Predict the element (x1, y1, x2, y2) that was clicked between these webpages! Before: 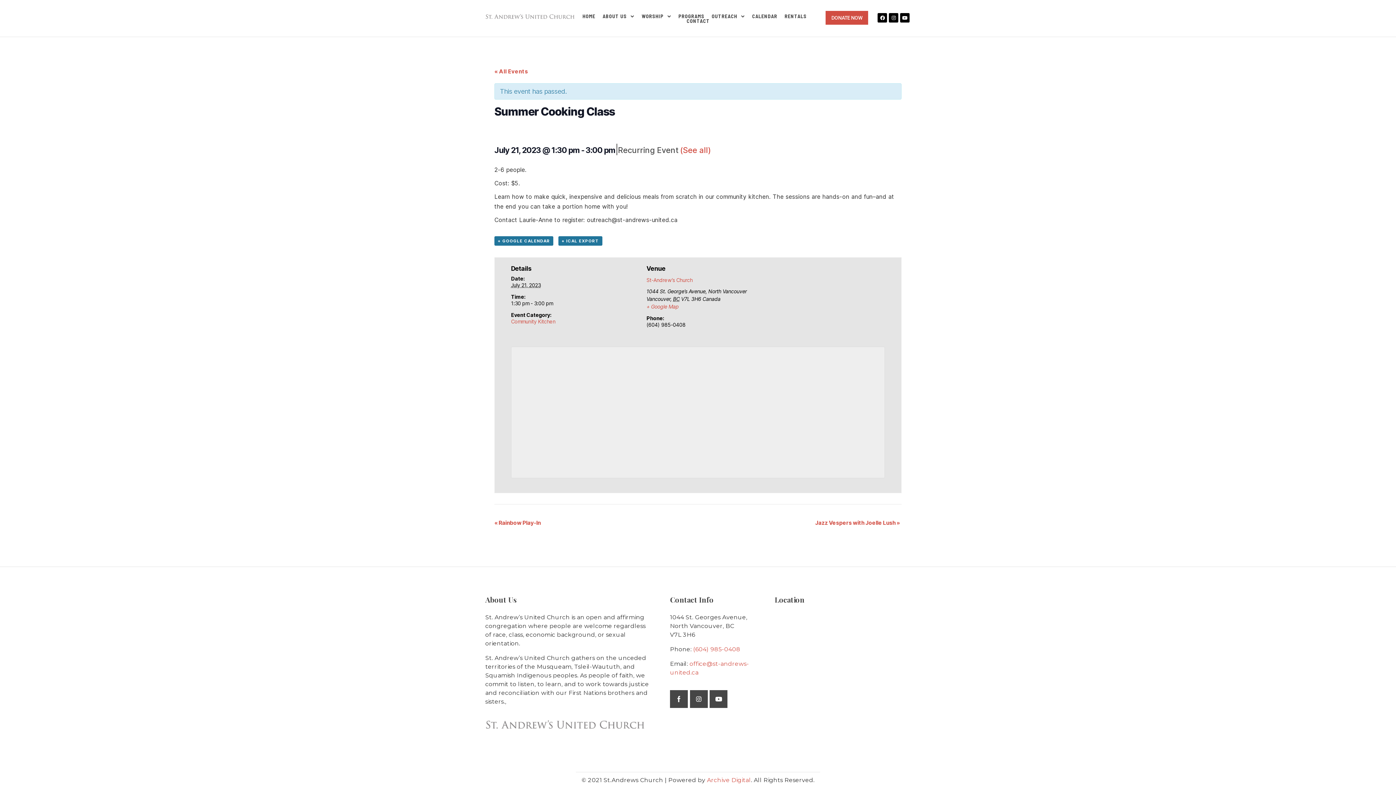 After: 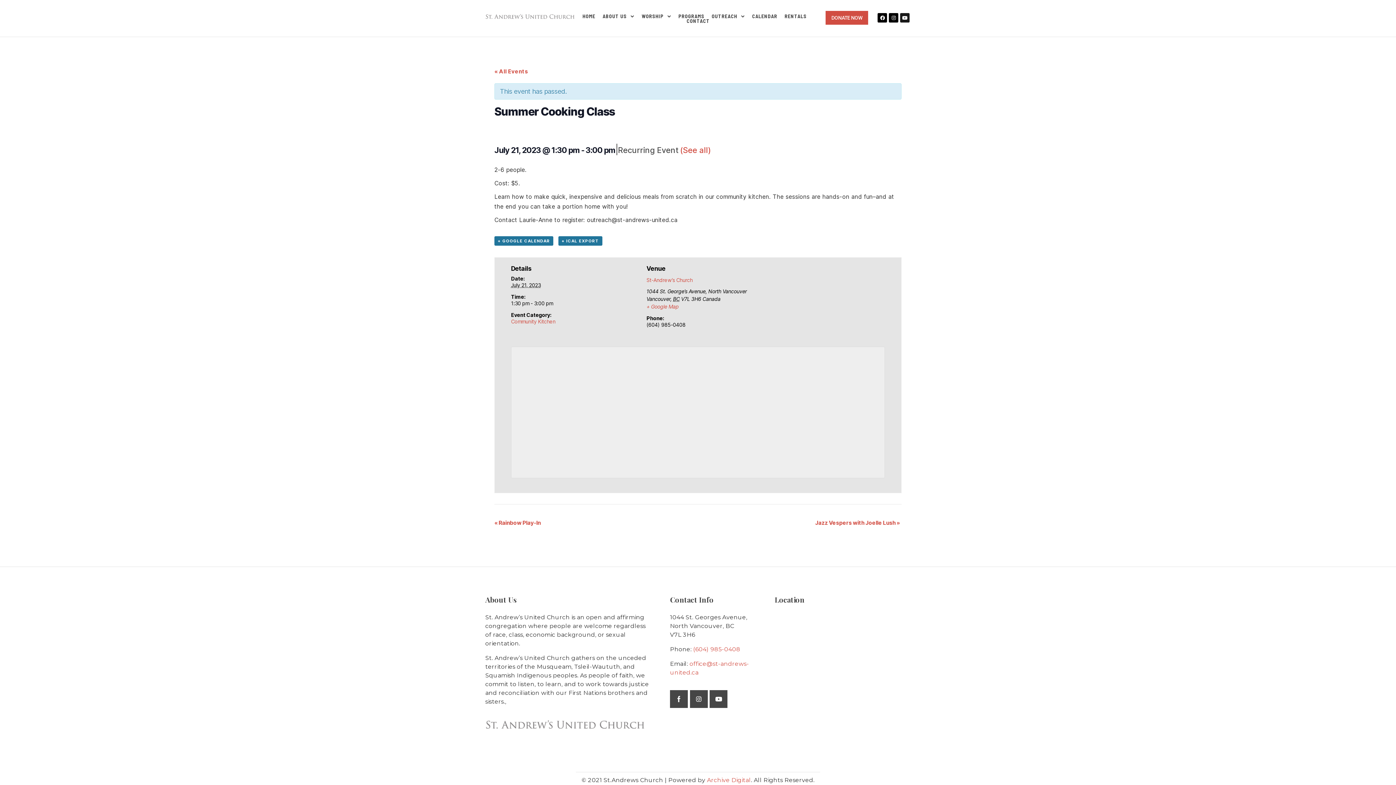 Action: bbox: (900, 13, 909, 22) label: Youtube